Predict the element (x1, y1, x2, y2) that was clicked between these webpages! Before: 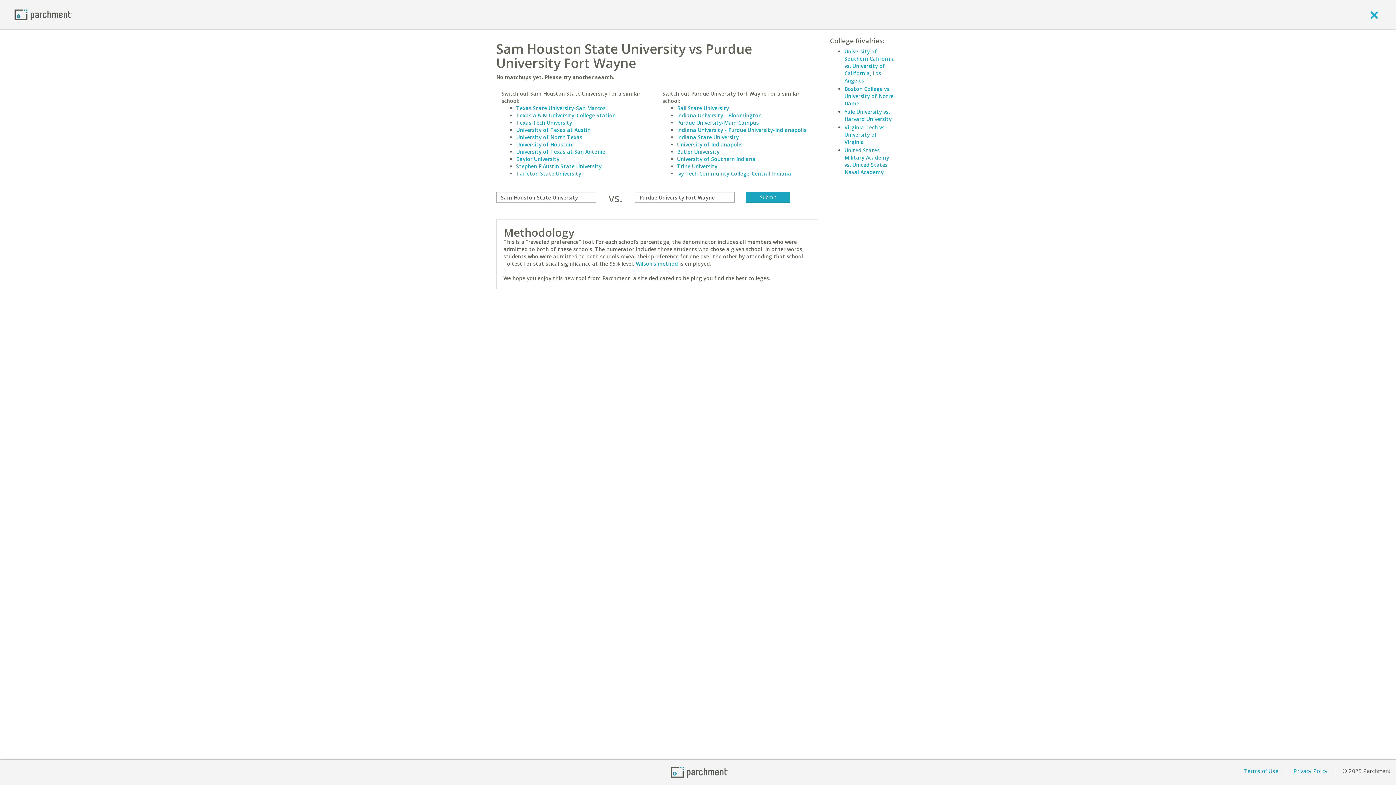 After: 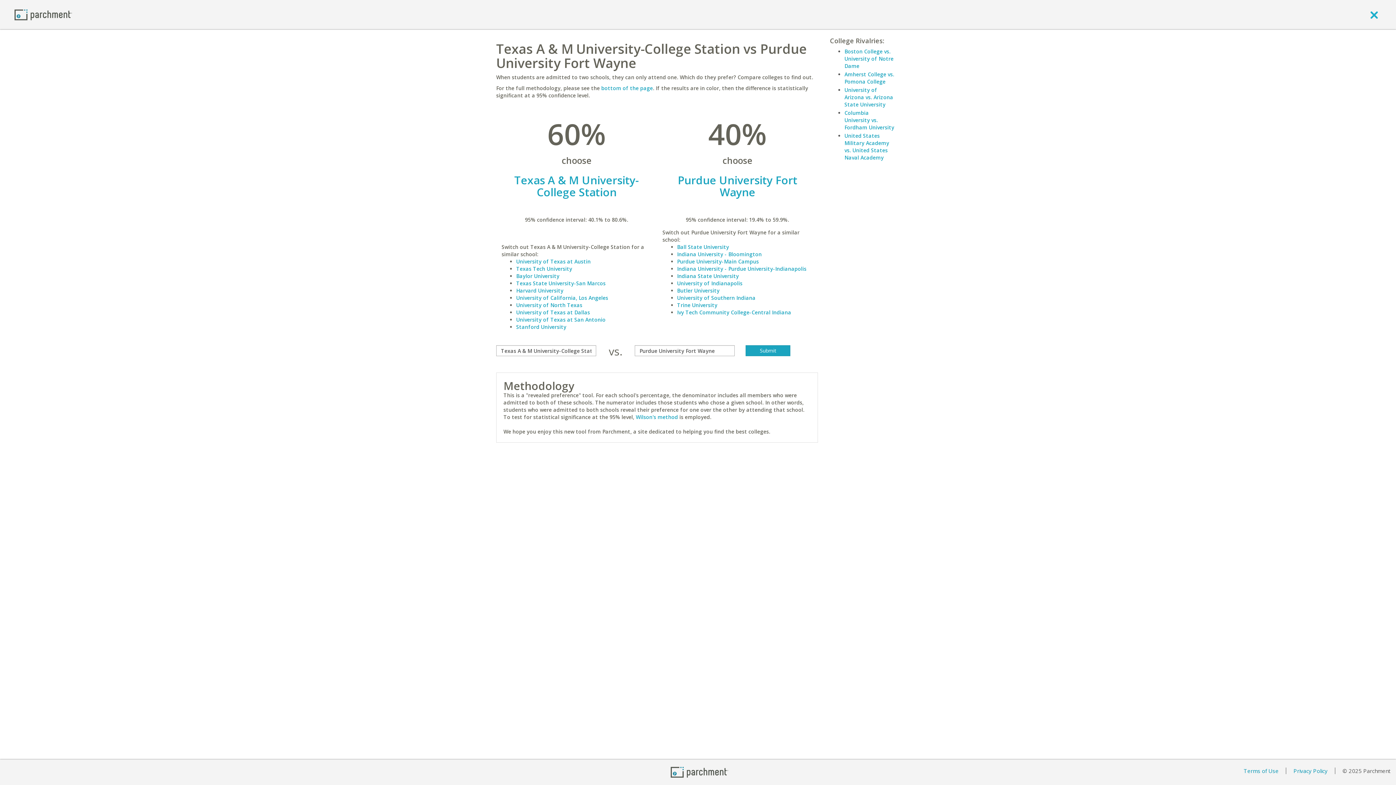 Action: label: Texas A & M University-College Station bbox: (516, 112, 616, 118)